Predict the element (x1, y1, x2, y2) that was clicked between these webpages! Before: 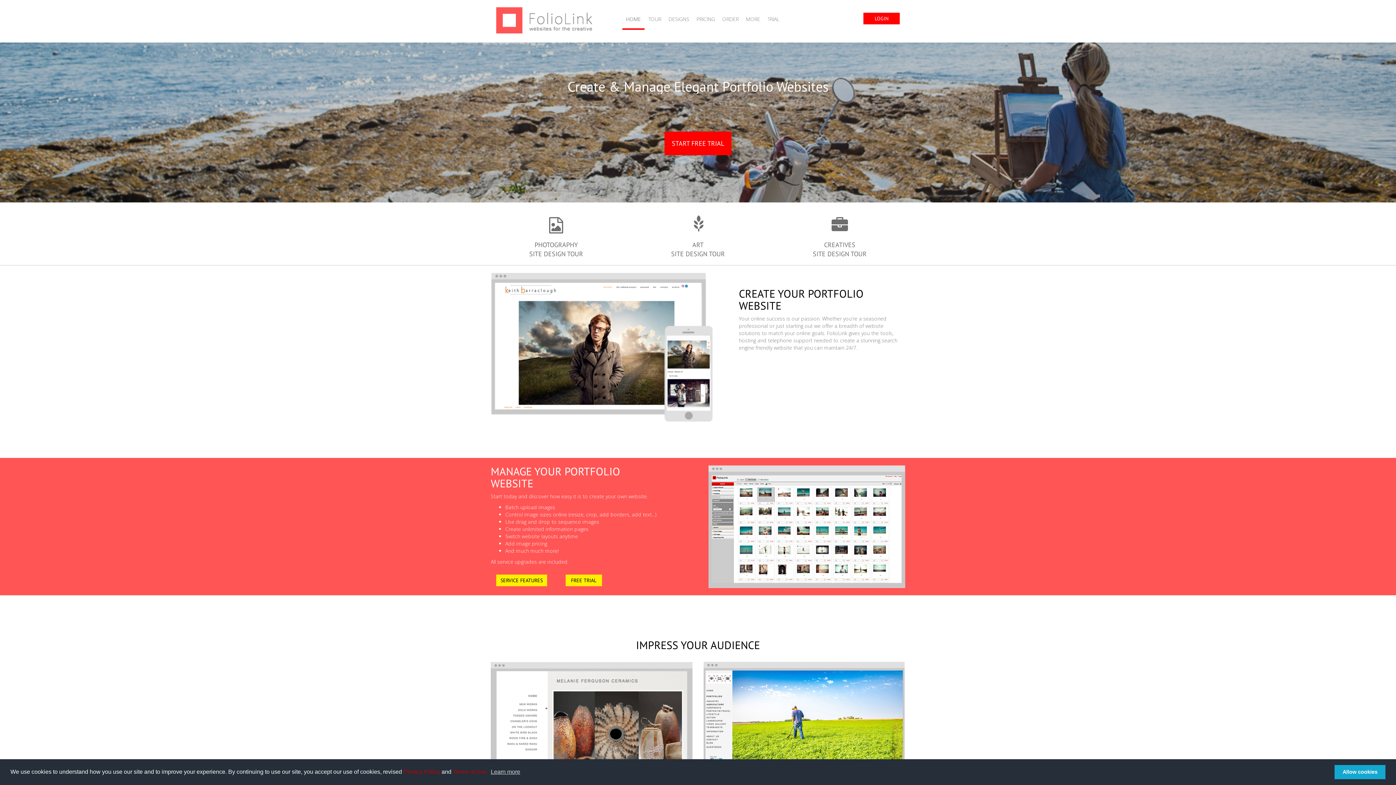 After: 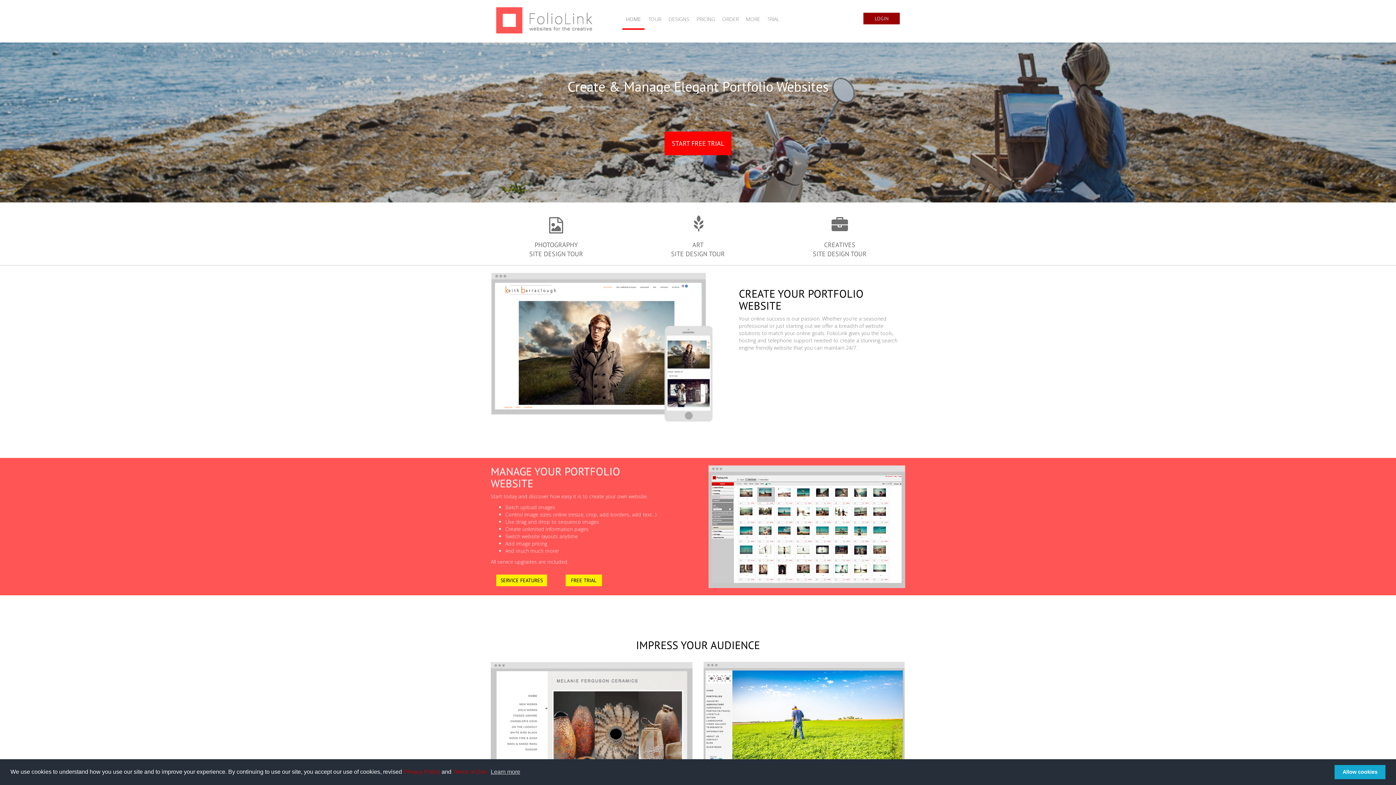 Action: bbox: (863, 12, 900, 24) label: LOGIN